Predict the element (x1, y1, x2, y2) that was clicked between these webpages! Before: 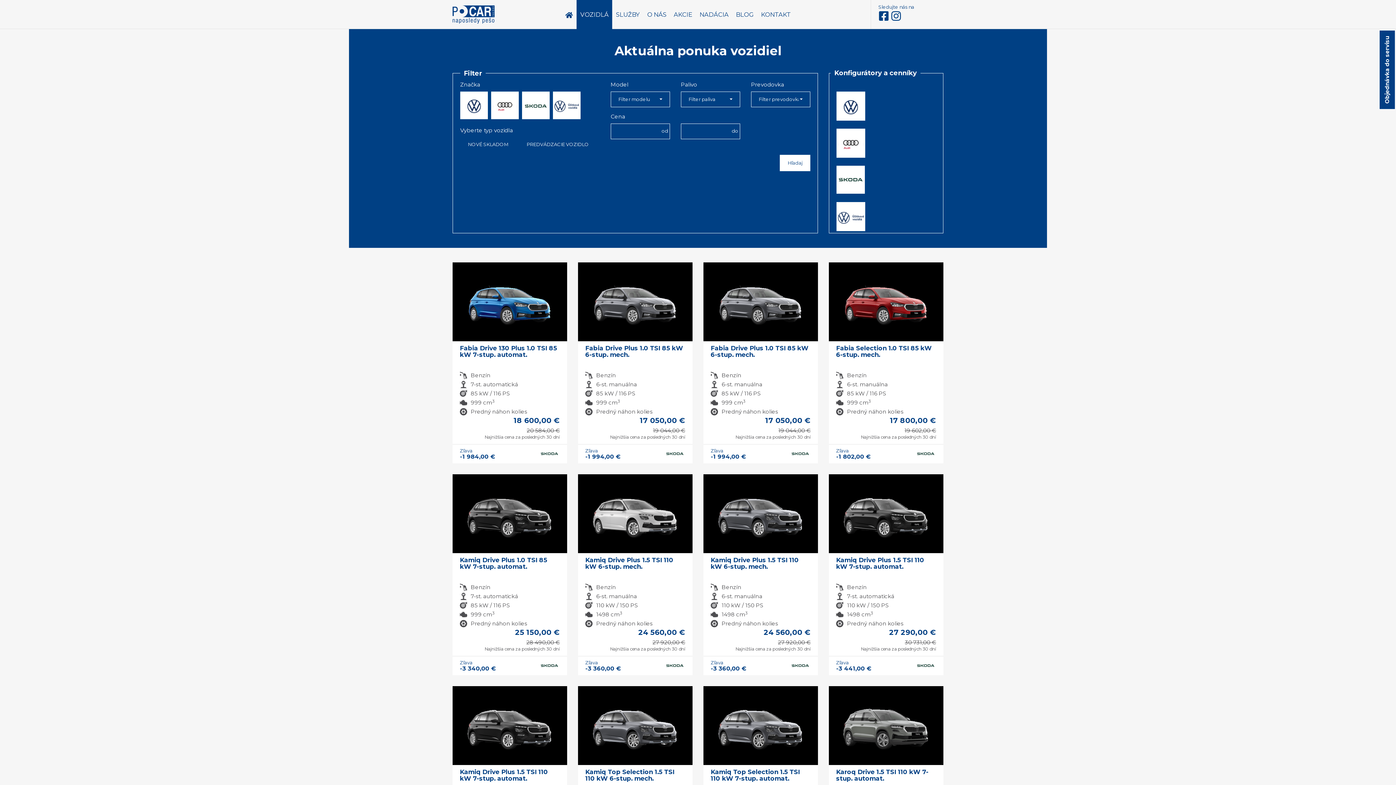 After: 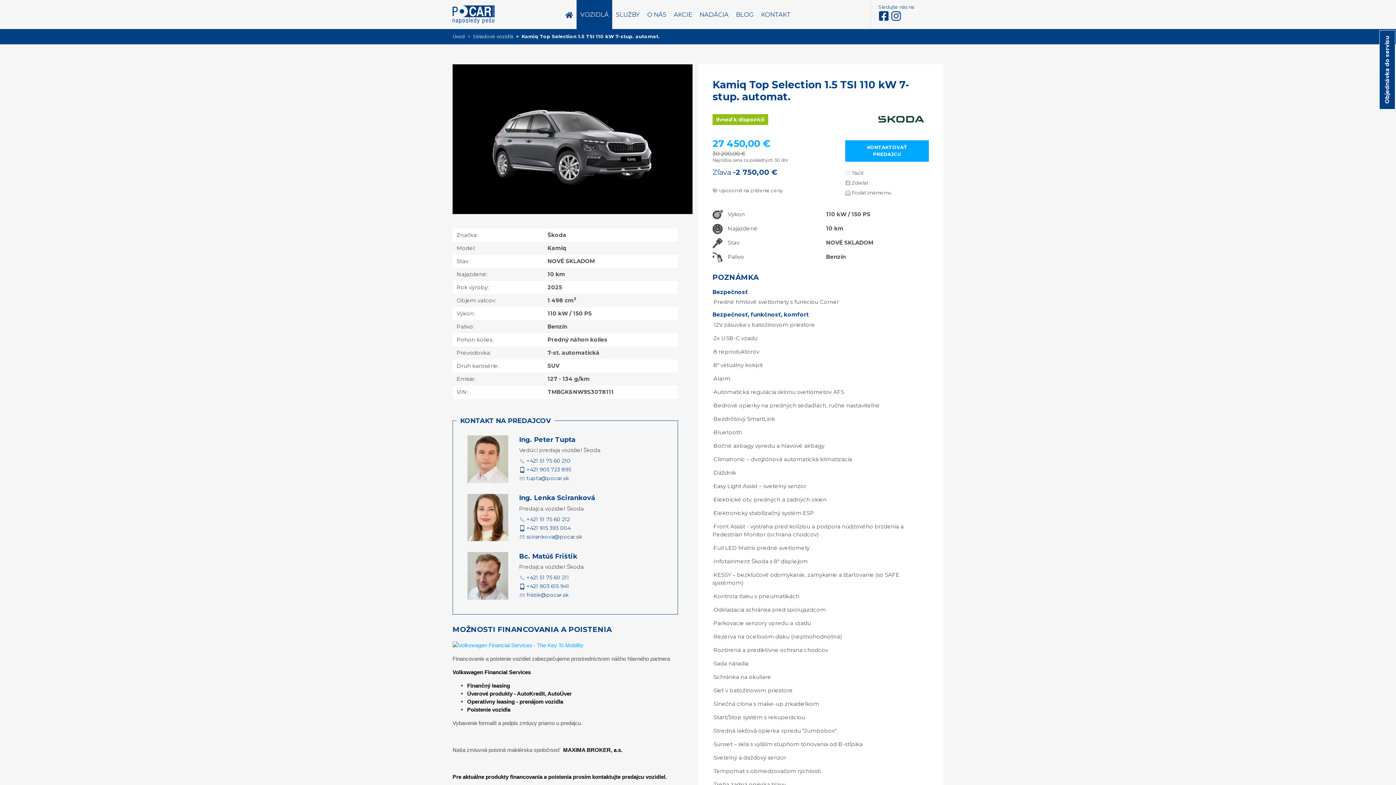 Action: bbox: (703, 722, 818, 728)